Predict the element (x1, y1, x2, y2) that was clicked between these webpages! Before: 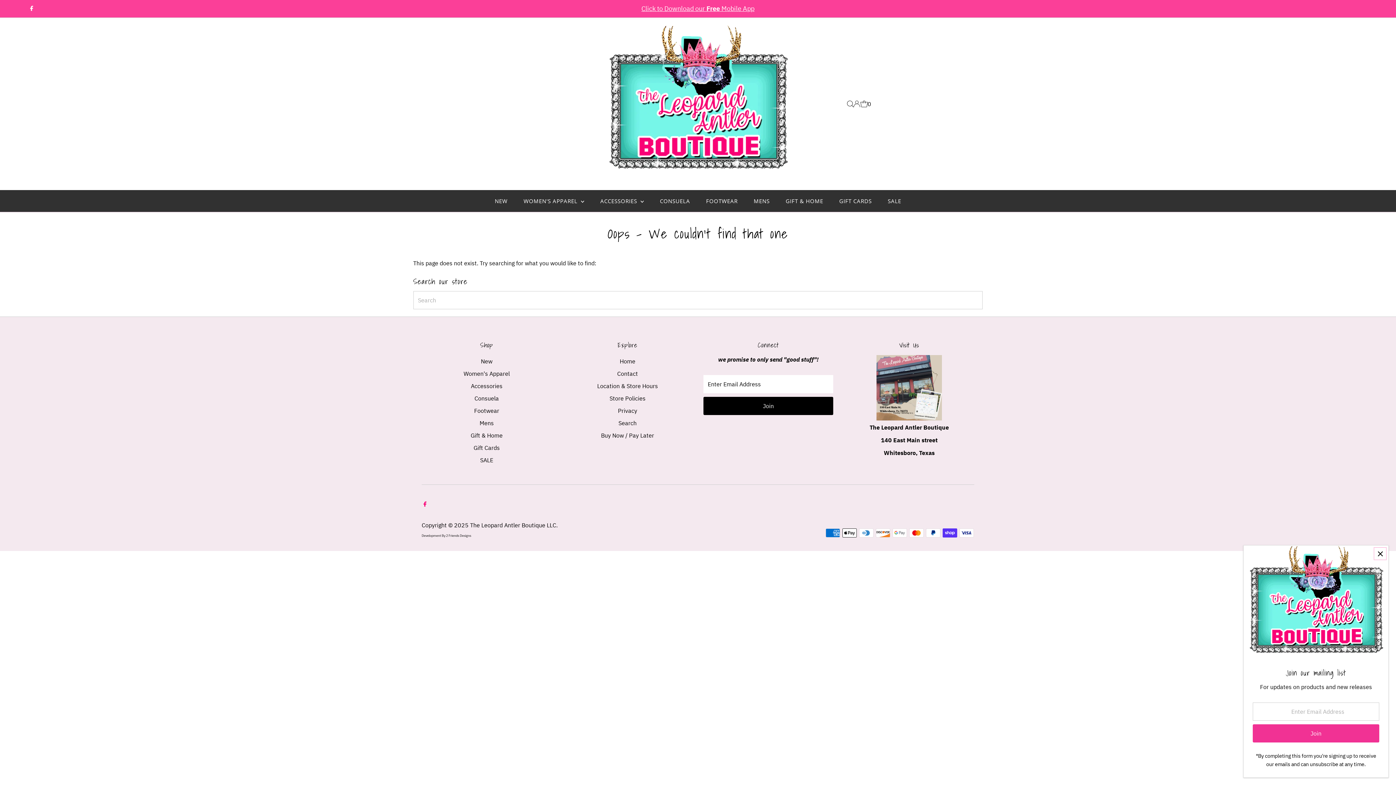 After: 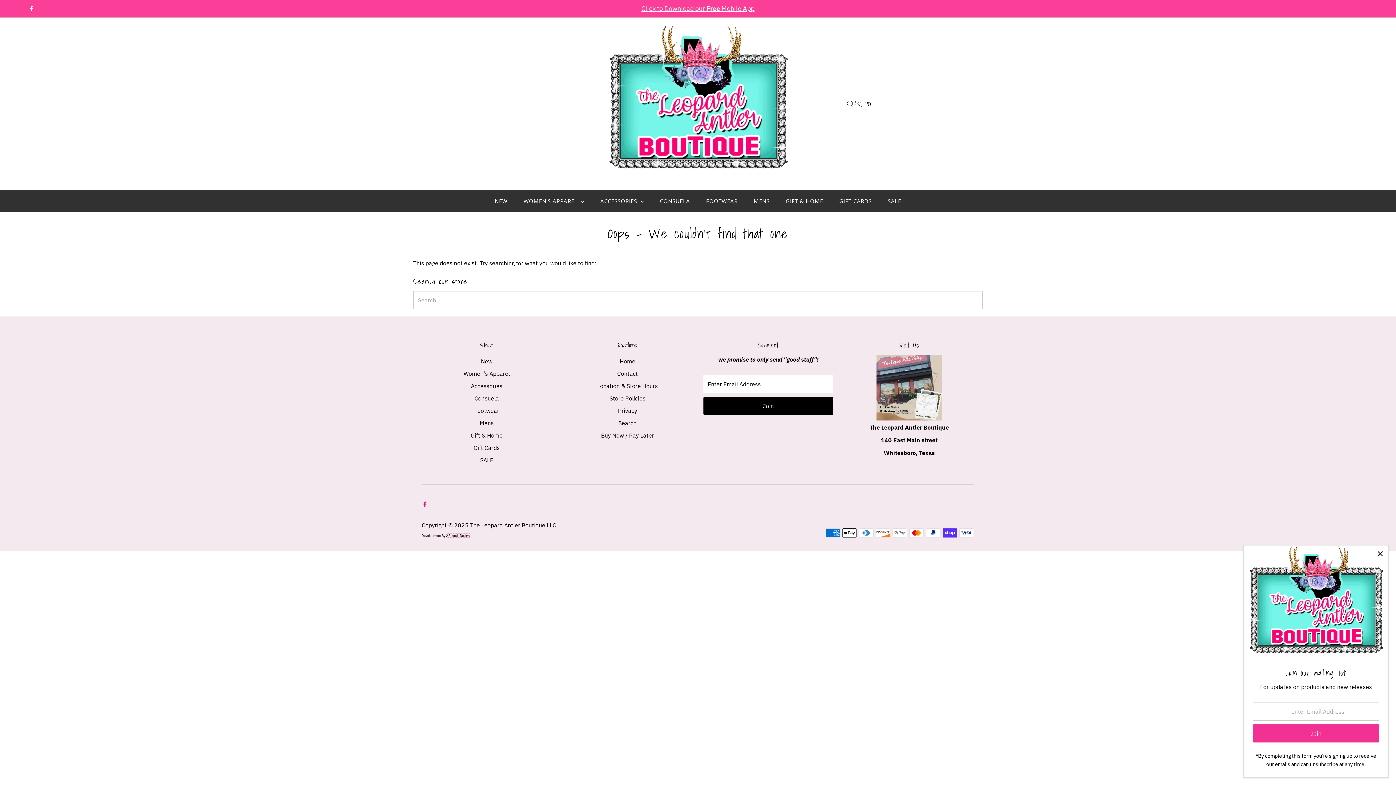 Action: label: 2 Friends Designs bbox: (446, 533, 471, 537)